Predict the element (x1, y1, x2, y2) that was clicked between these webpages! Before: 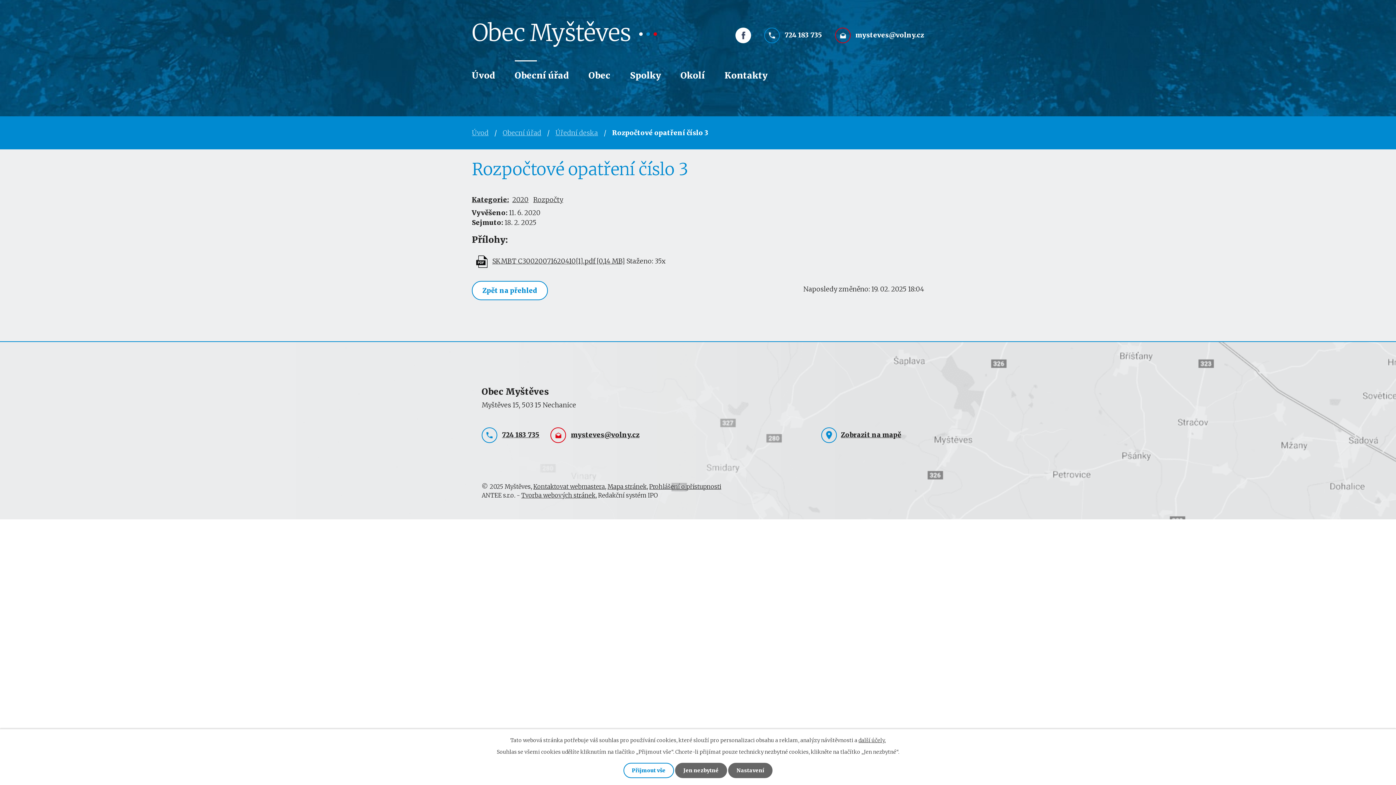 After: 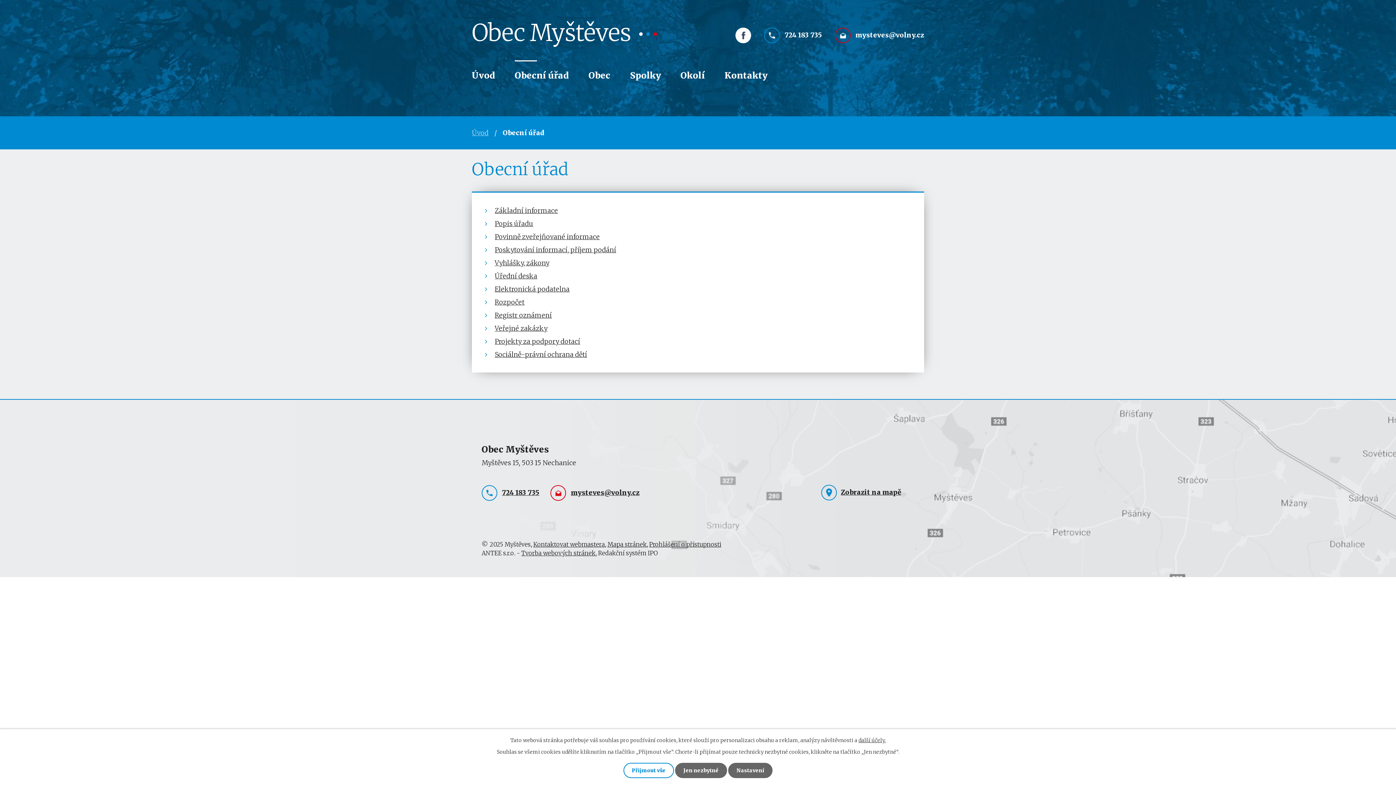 Action: label: Obecní úřad bbox: (502, 128, 541, 136)